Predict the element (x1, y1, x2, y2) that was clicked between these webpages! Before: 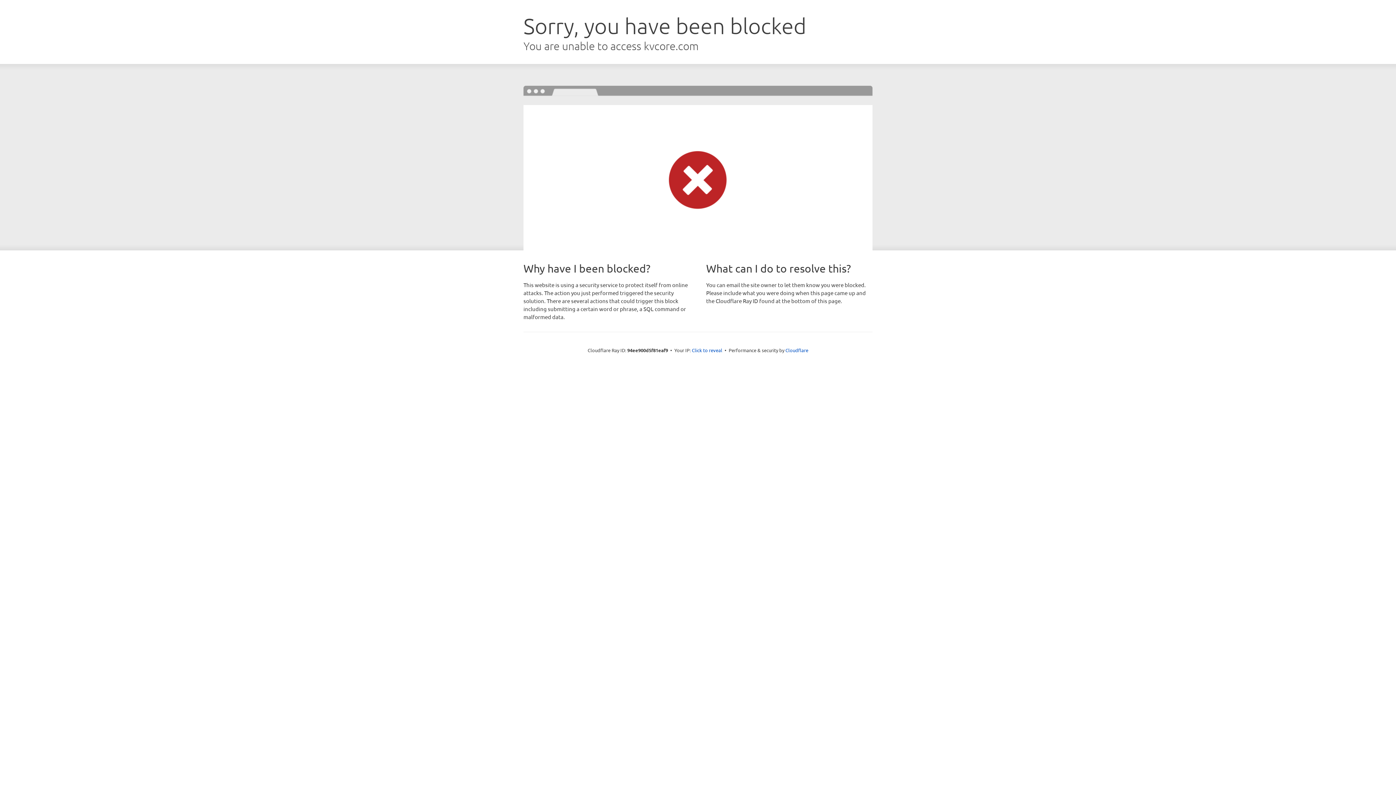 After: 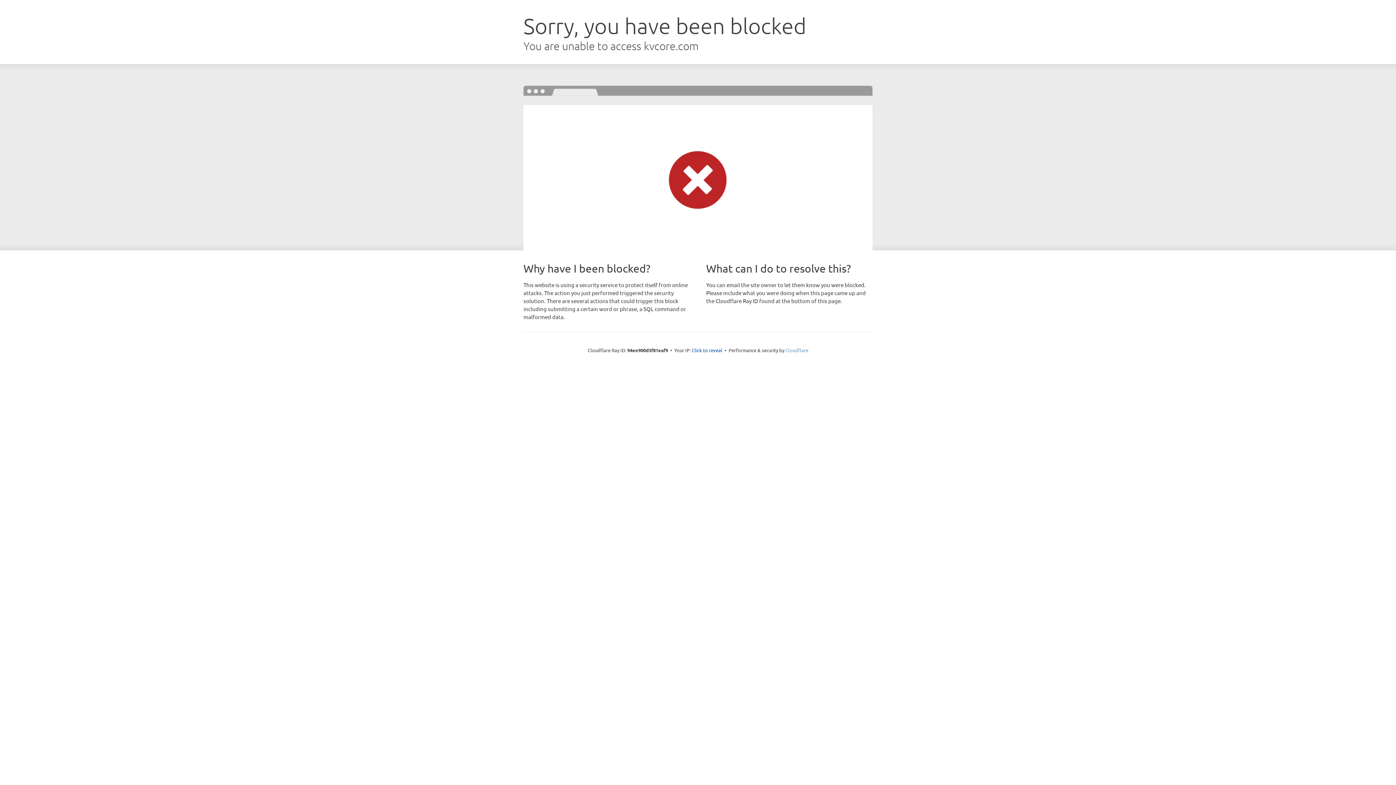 Action: bbox: (785, 347, 808, 353) label: Cloudflare